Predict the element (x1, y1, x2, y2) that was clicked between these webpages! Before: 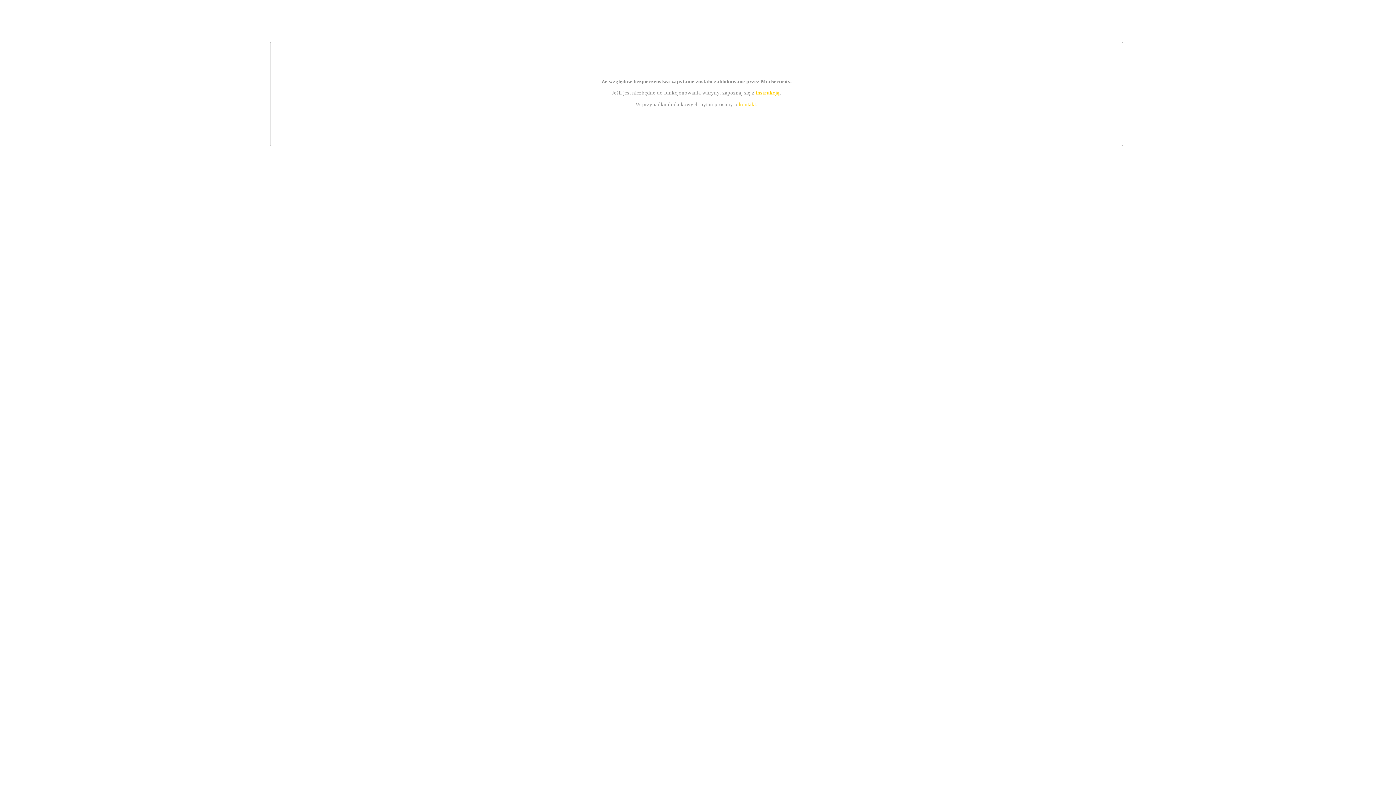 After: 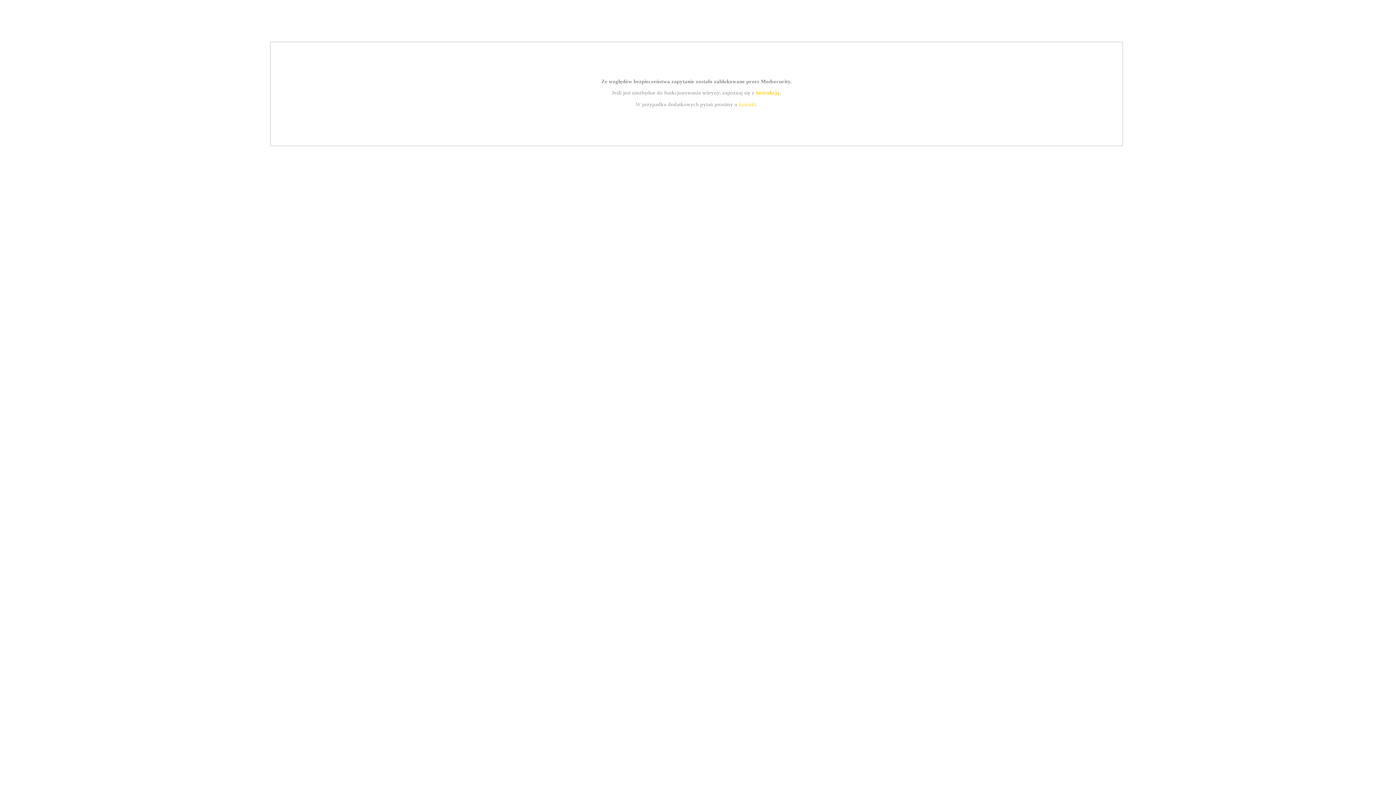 Action: bbox: (755, 89, 779, 95) label: instrukcją